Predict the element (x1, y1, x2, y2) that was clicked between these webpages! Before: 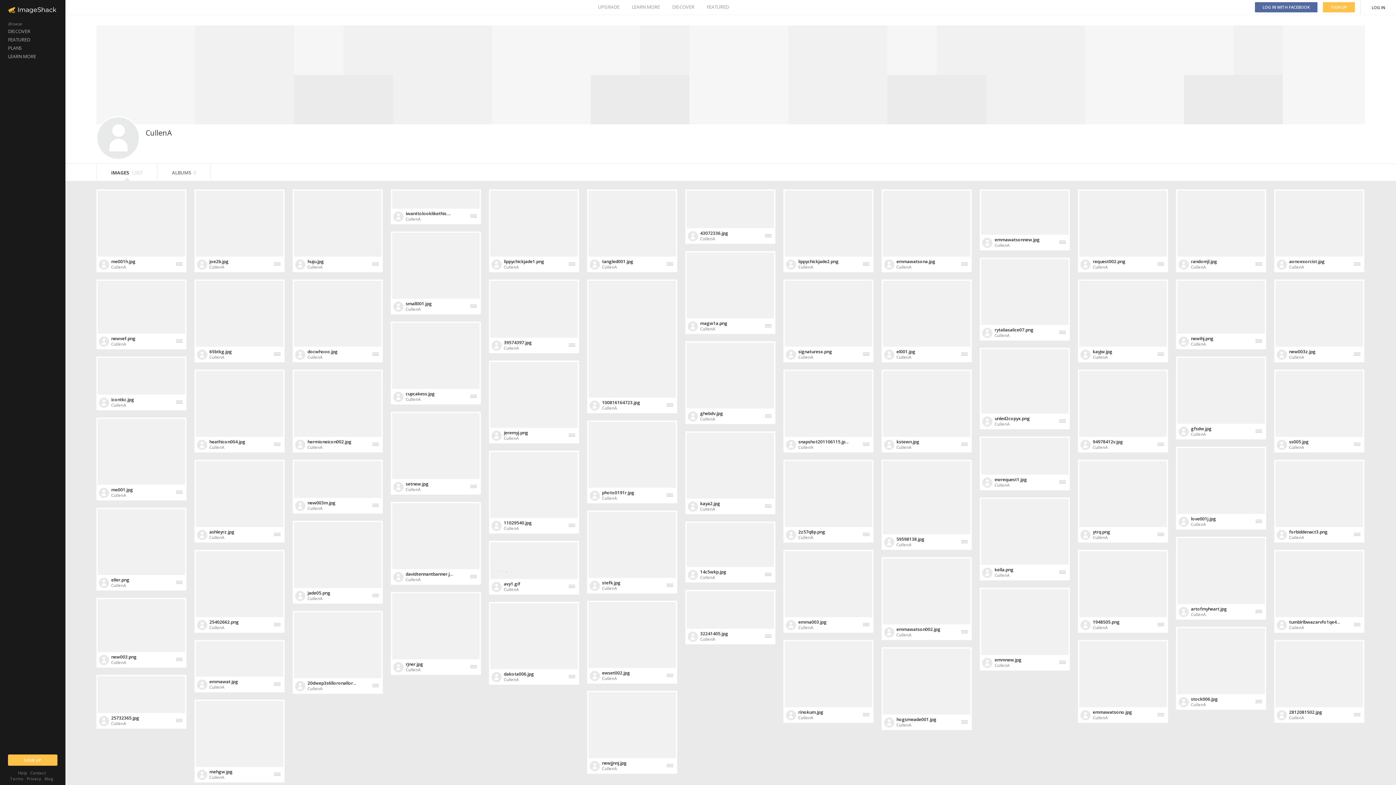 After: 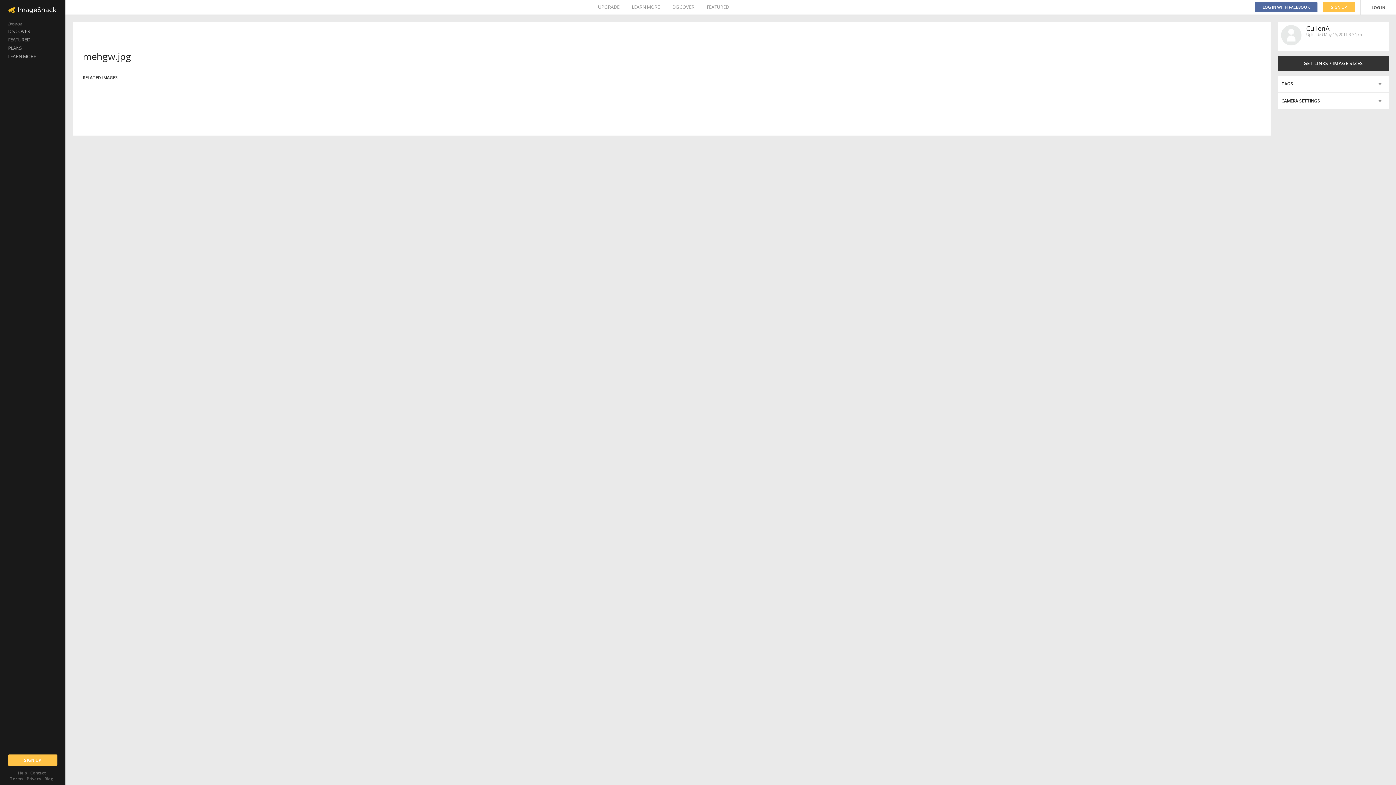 Action: bbox: (196, 701, 283, 767)